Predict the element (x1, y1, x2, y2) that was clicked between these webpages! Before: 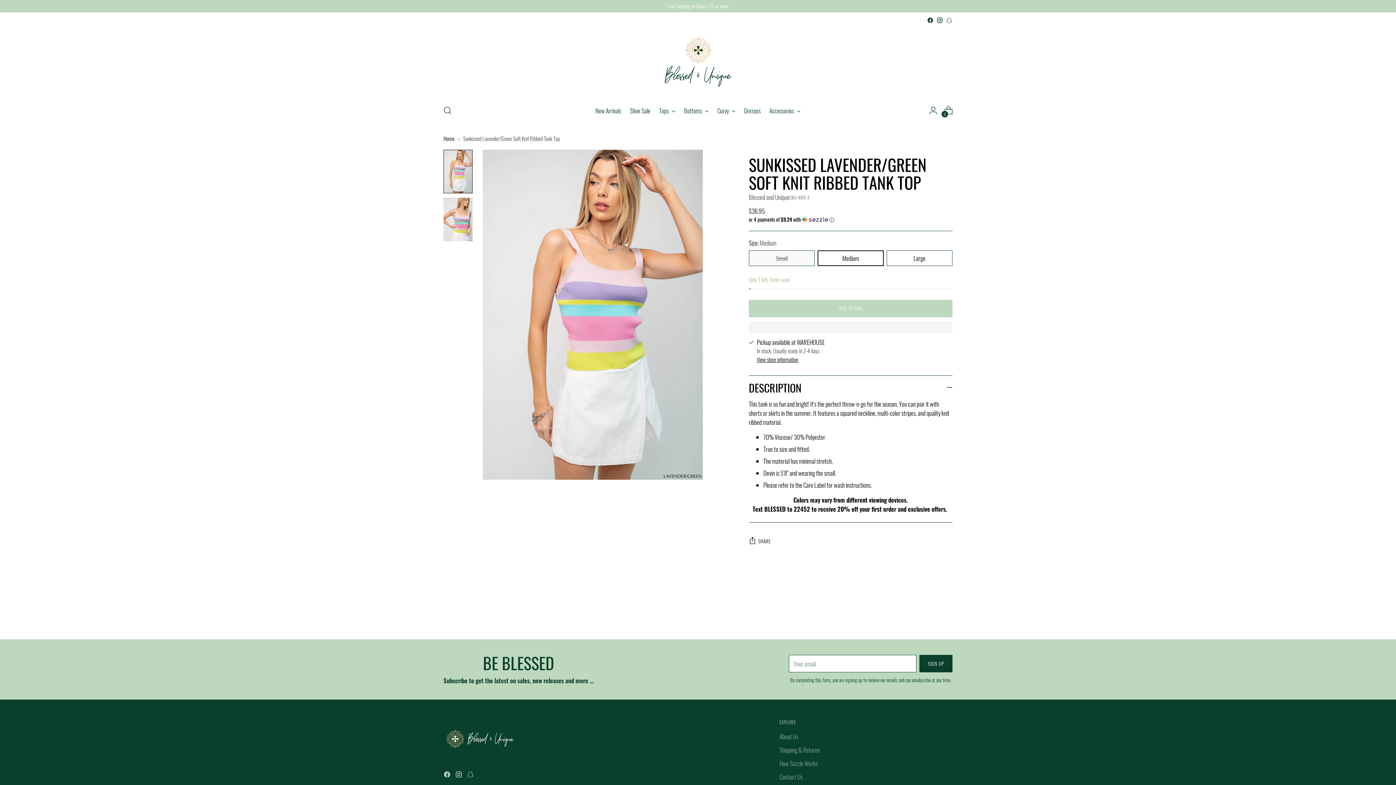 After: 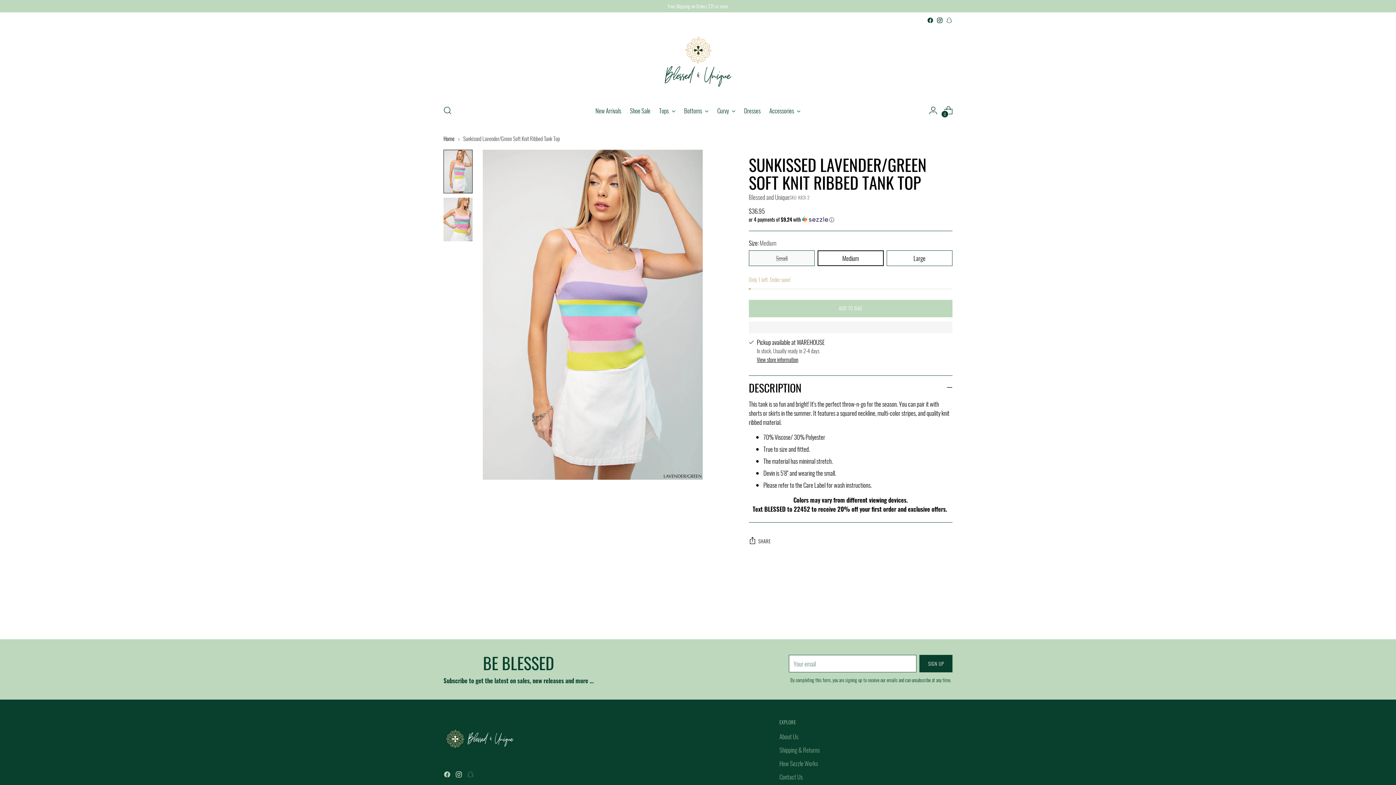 Action: bbox: (466, 771, 475, 780)